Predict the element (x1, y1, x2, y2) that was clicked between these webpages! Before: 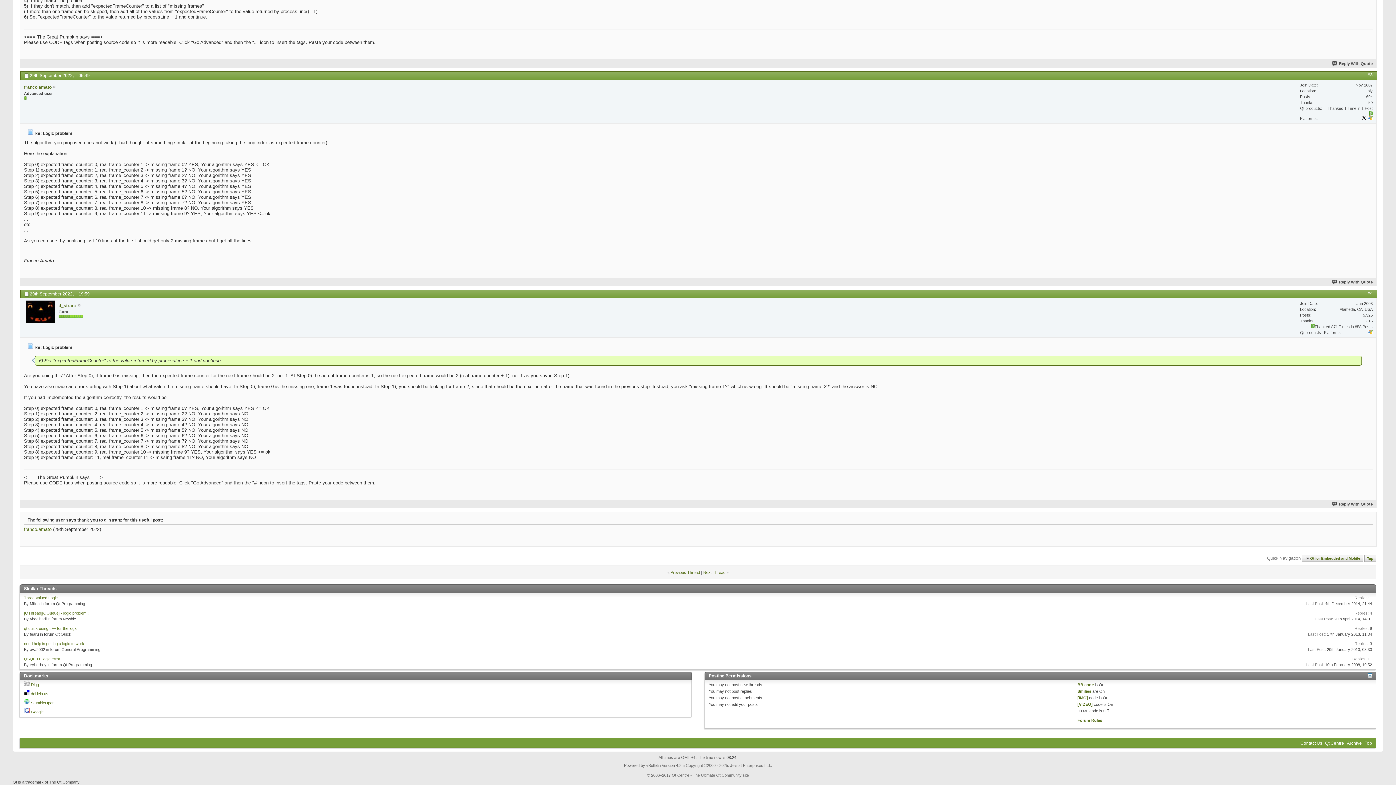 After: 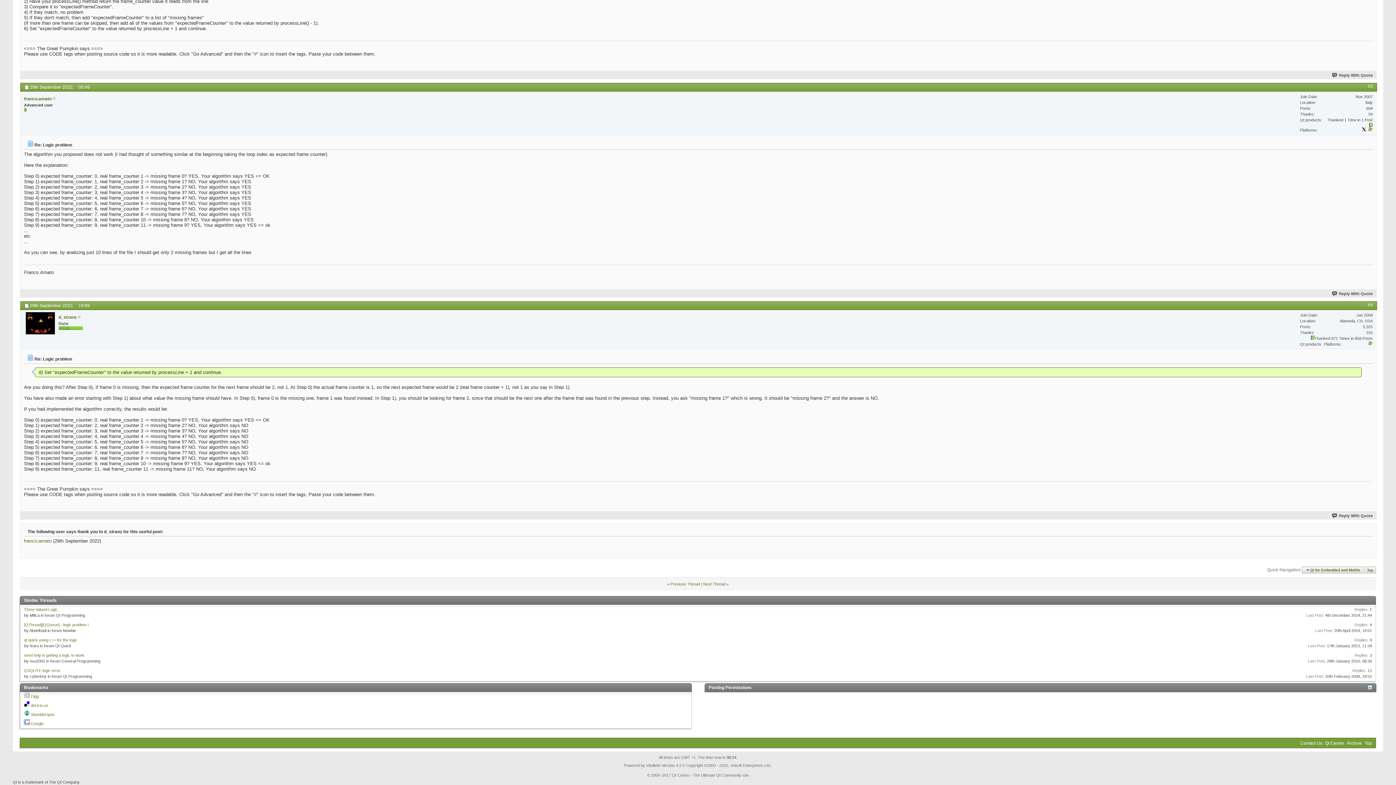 Action: bbox: (1367, 673, 1372, 677)